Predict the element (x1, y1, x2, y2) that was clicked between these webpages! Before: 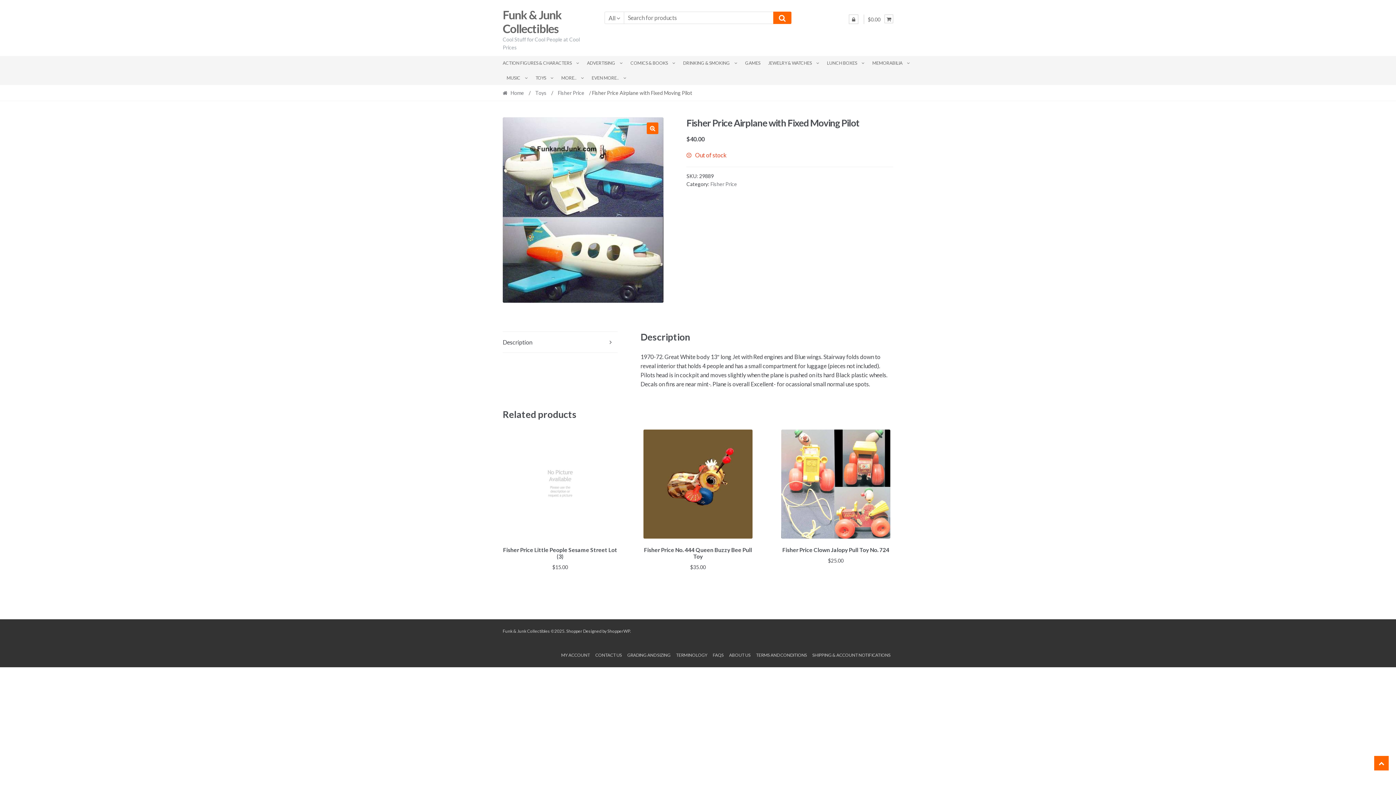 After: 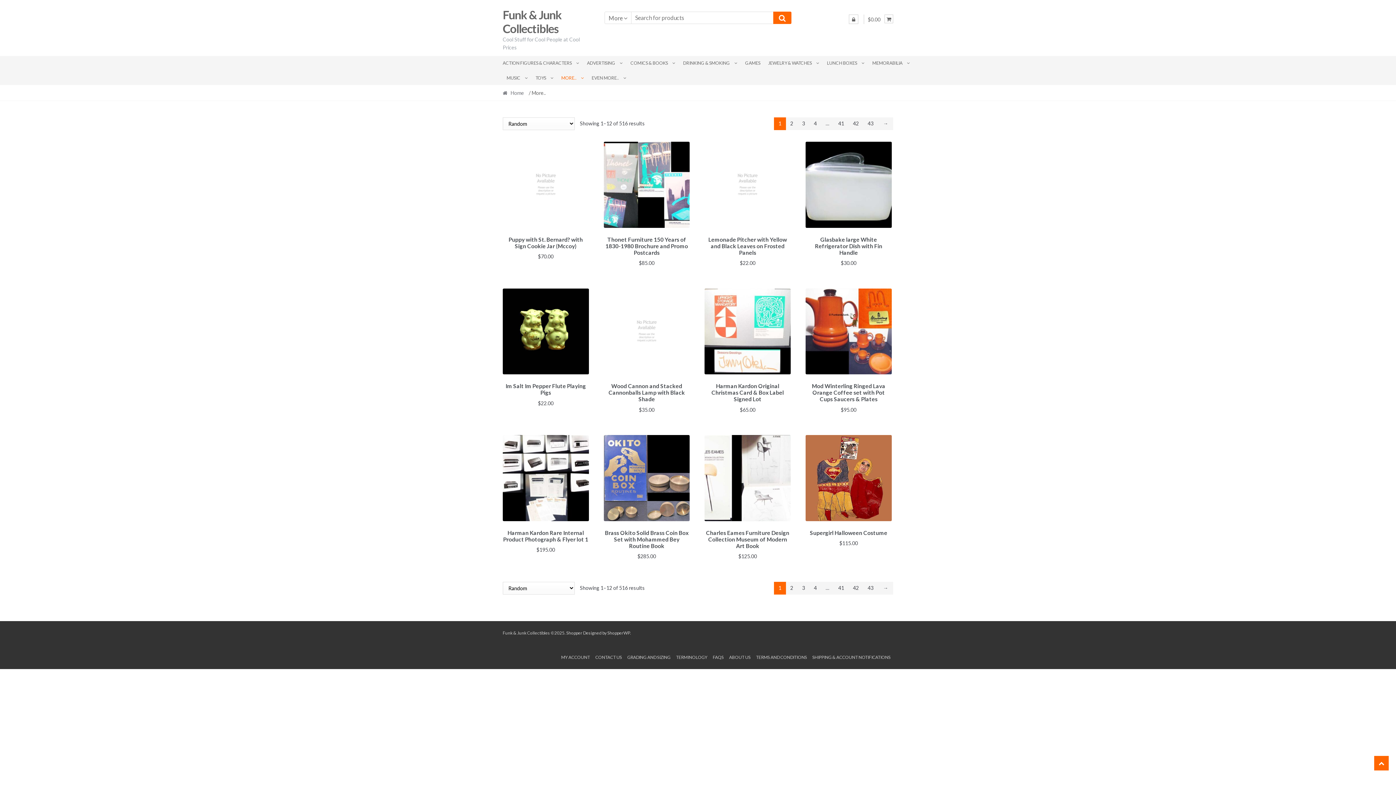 Action: bbox: (557, 70, 587, 85) label: MORE..